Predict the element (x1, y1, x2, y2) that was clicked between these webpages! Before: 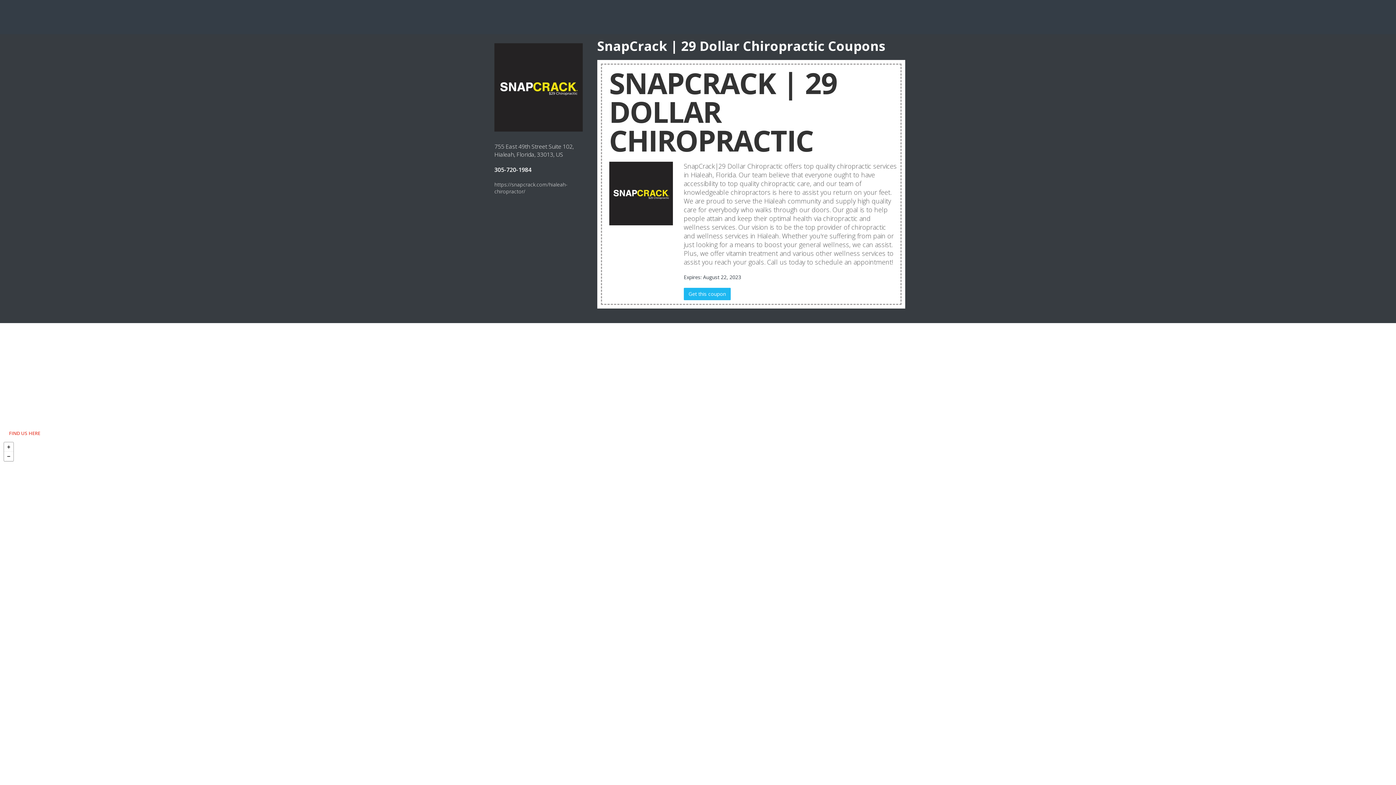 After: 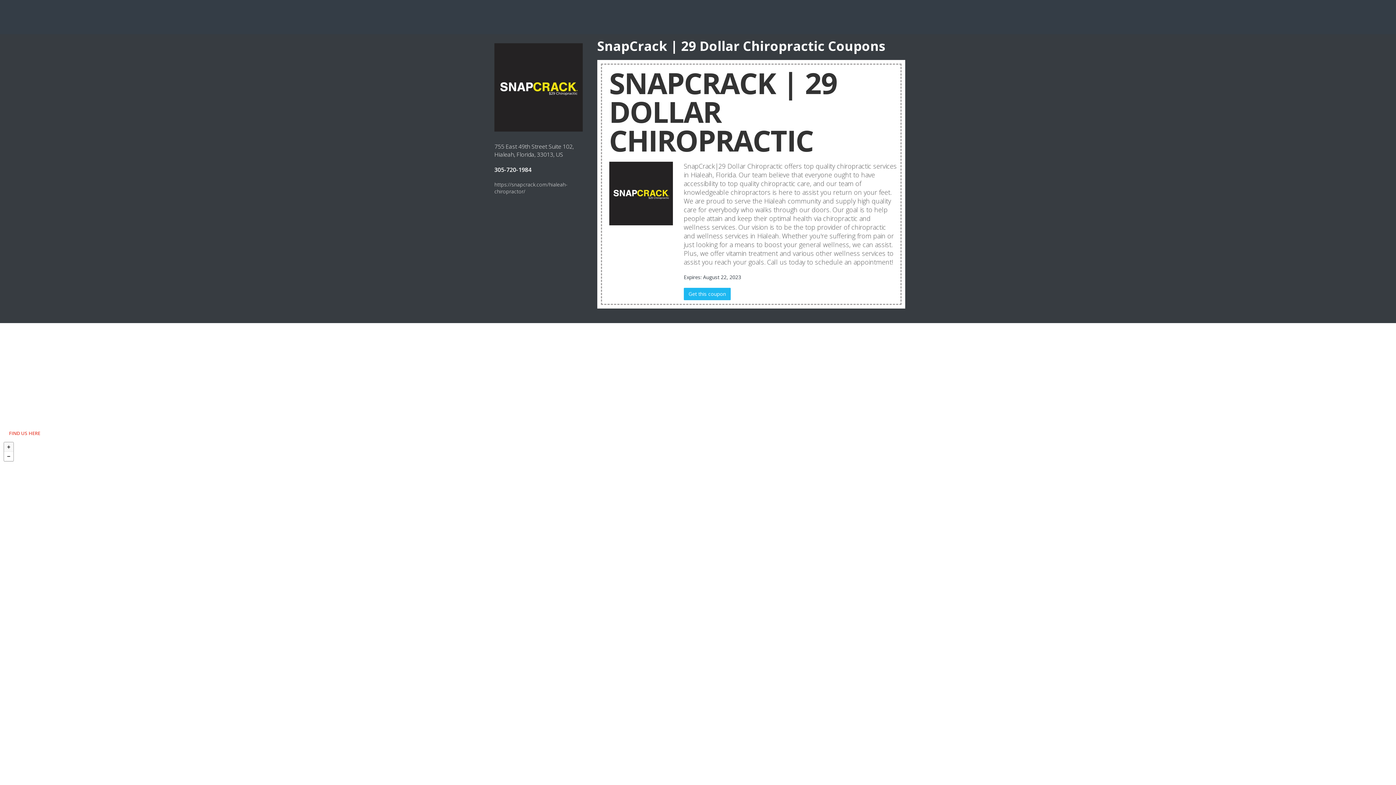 Action: label: + bbox: (4, 442, 13, 452)